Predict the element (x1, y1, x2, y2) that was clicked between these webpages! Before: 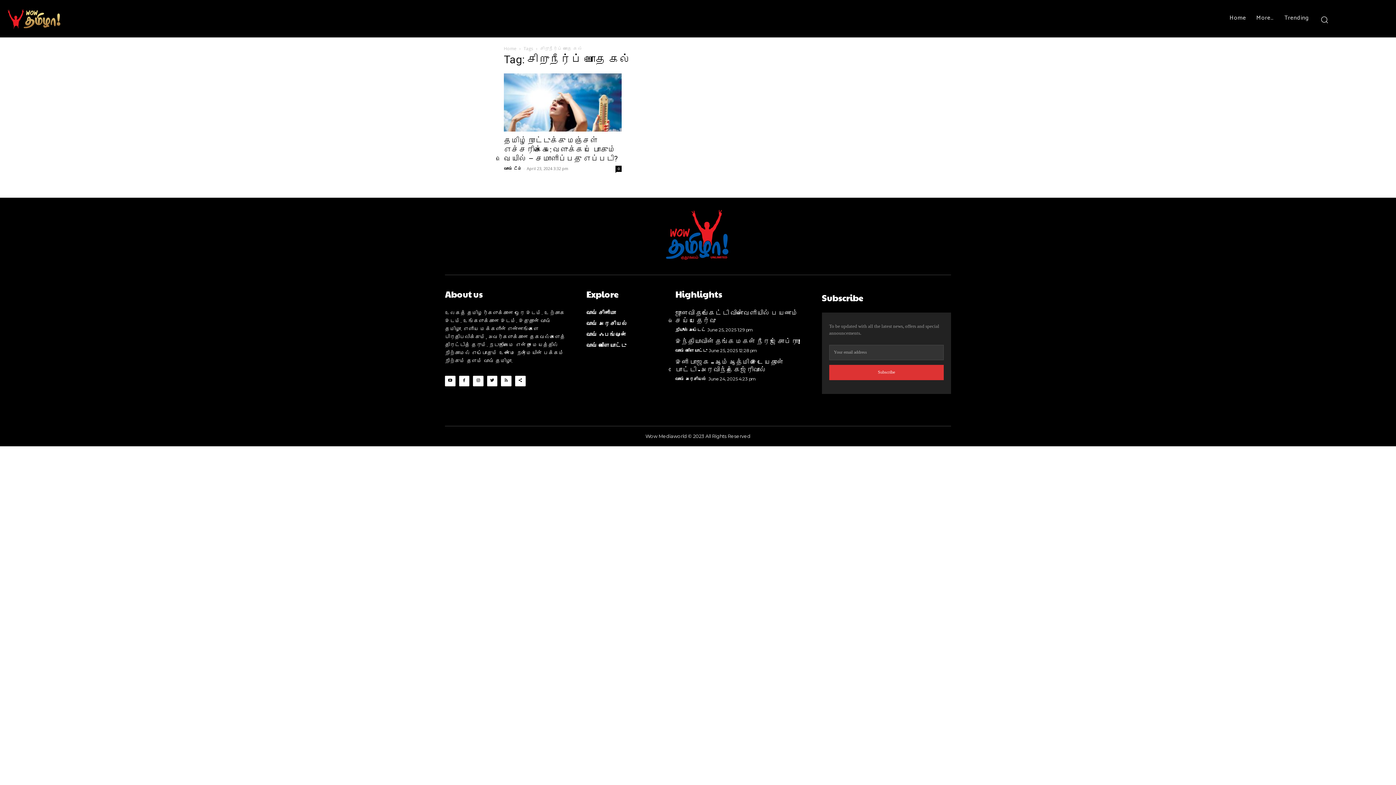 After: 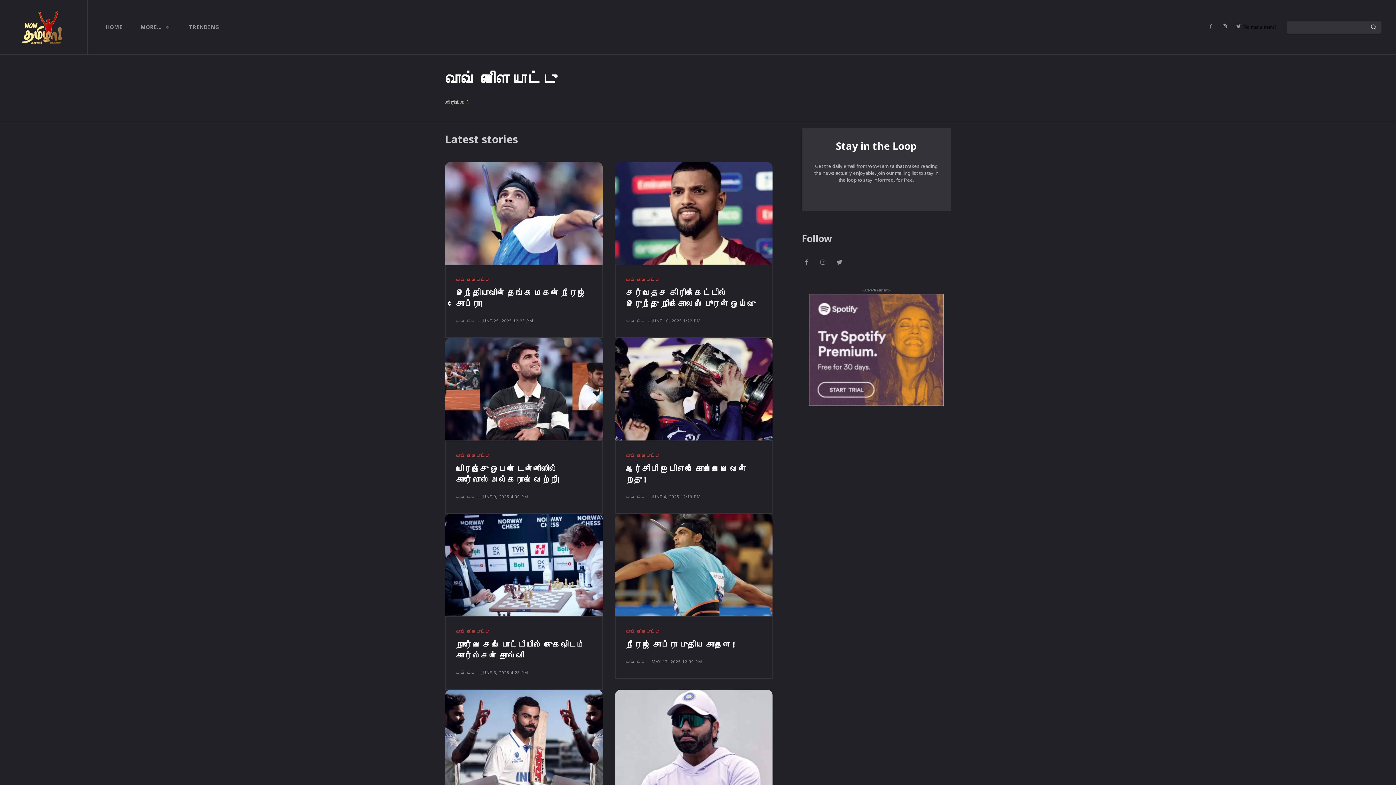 Action: bbox: (675, 348, 707, 353) label: வாவ் விளையாட்டு